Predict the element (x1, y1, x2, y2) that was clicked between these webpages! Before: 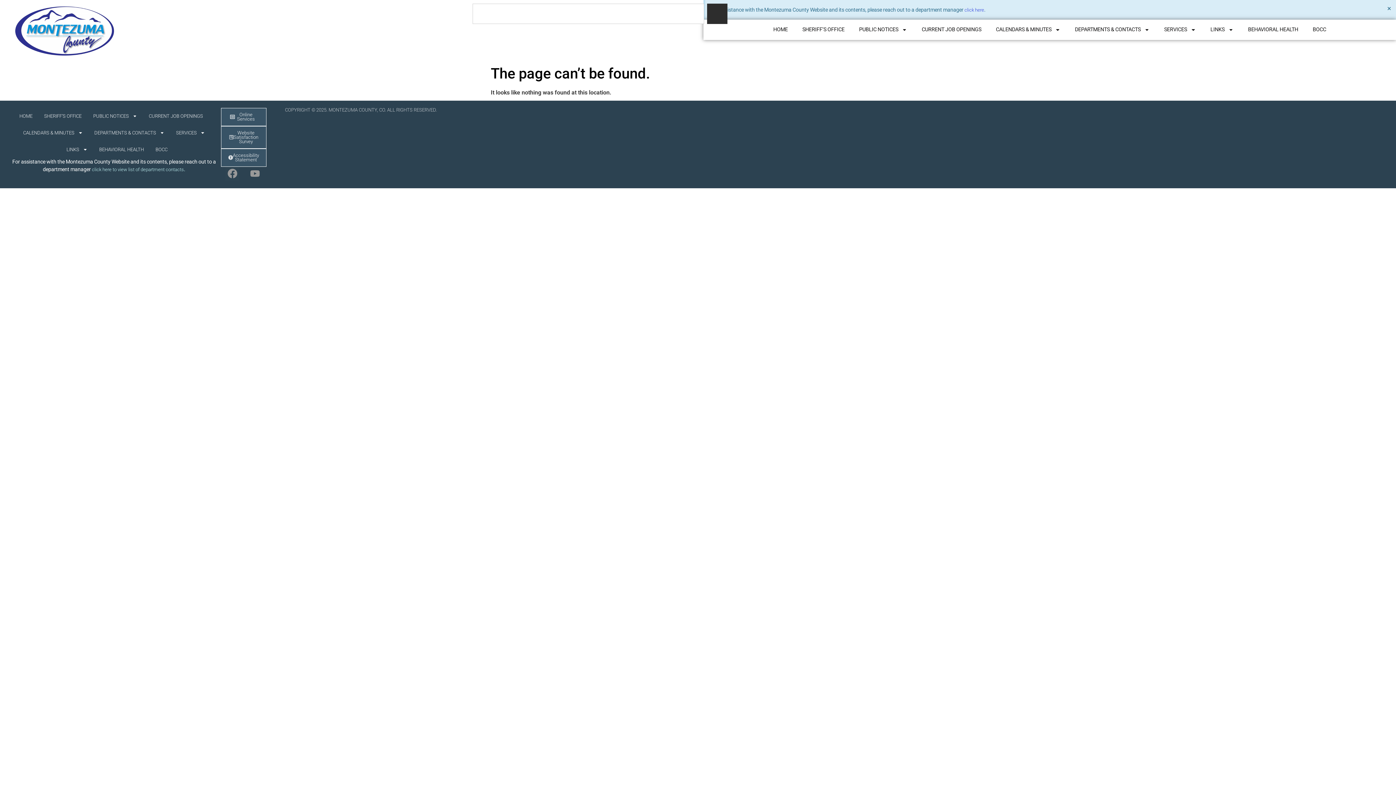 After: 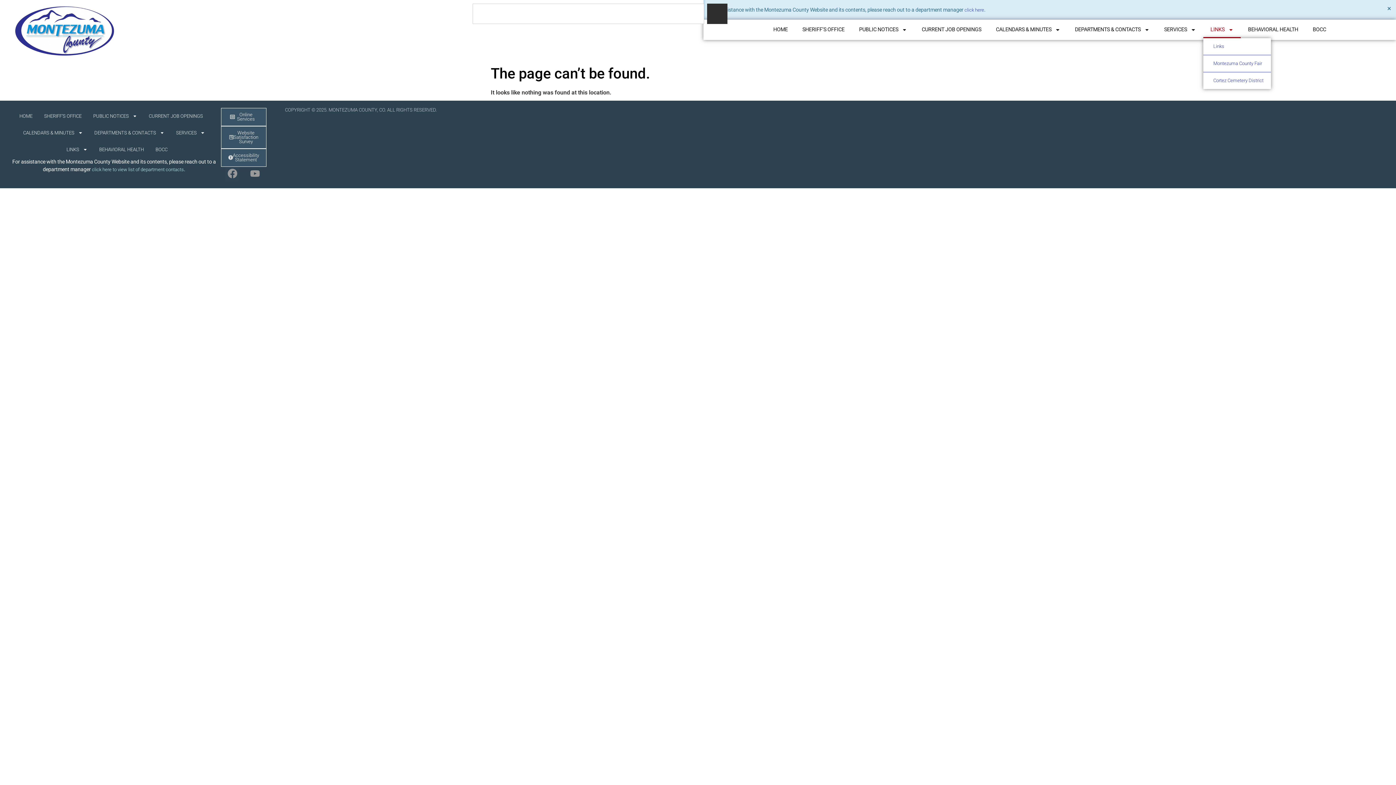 Action: bbox: (1203, 21, 1241, 38) label: LINKS